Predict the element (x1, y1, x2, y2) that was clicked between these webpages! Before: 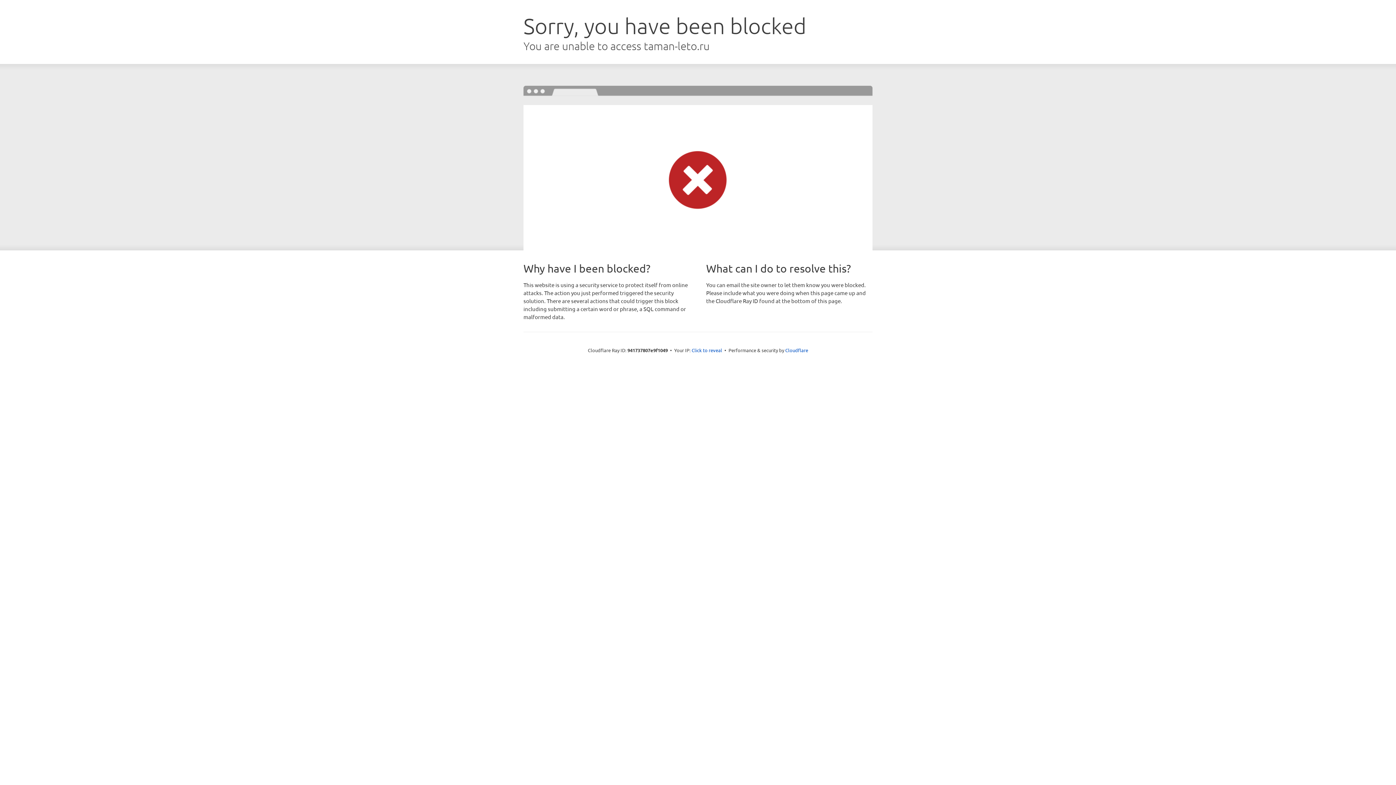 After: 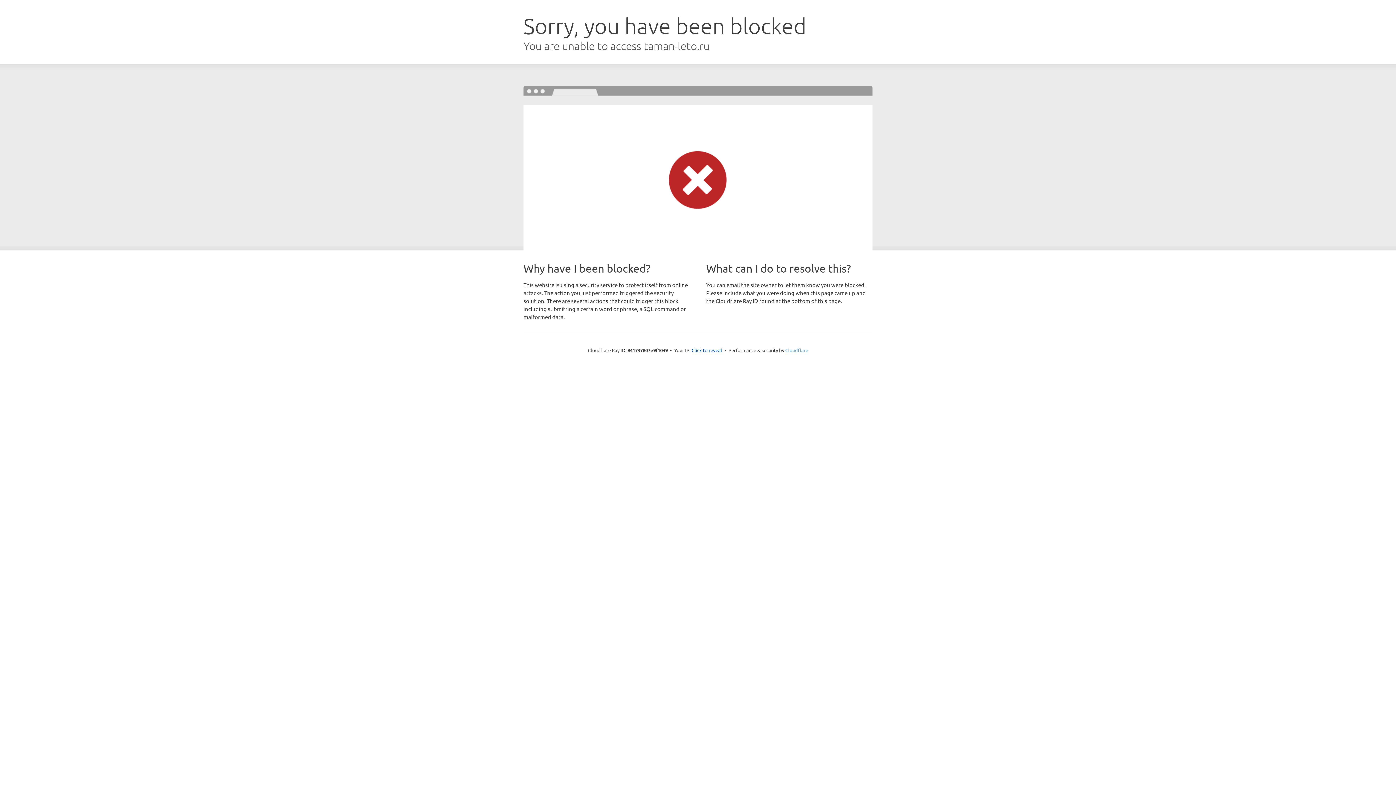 Action: bbox: (785, 347, 808, 353) label: Cloudflare